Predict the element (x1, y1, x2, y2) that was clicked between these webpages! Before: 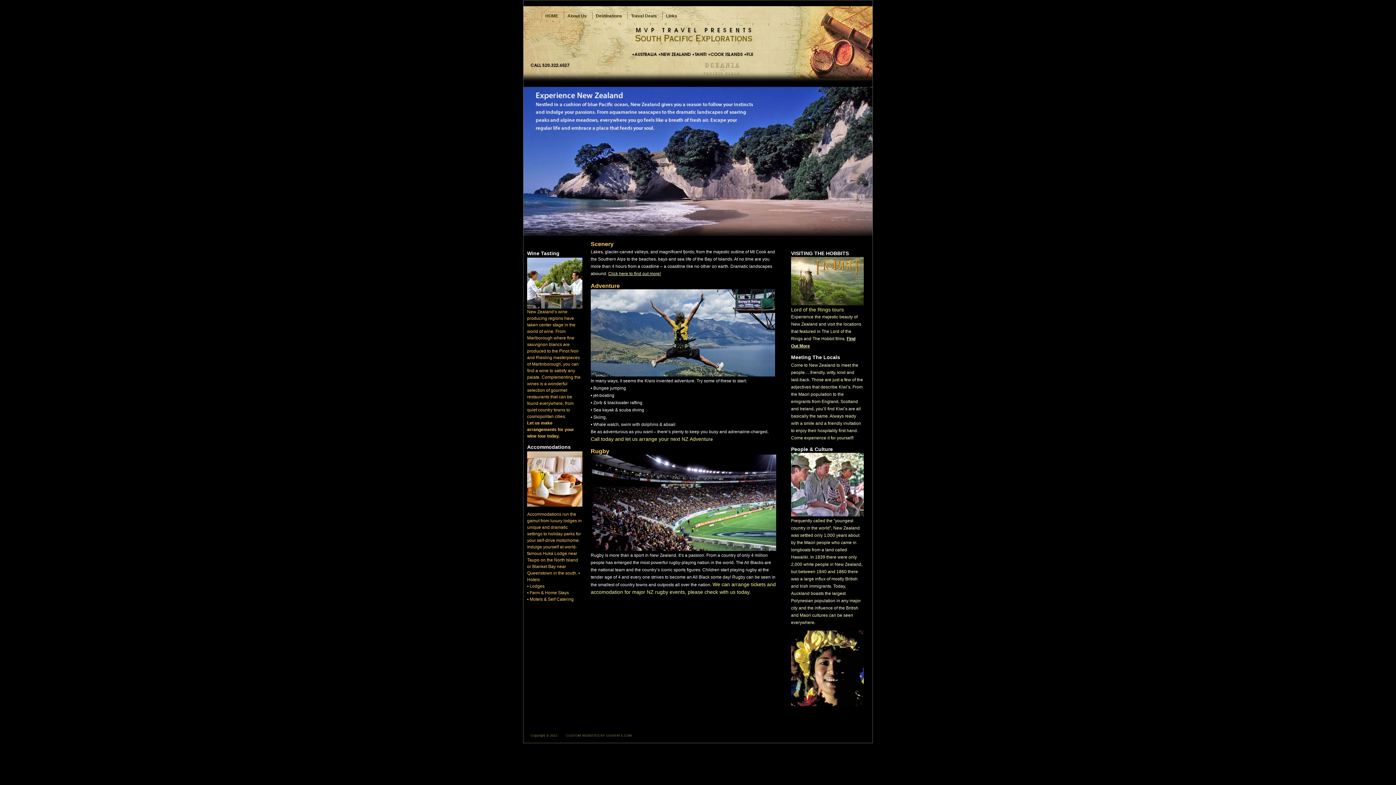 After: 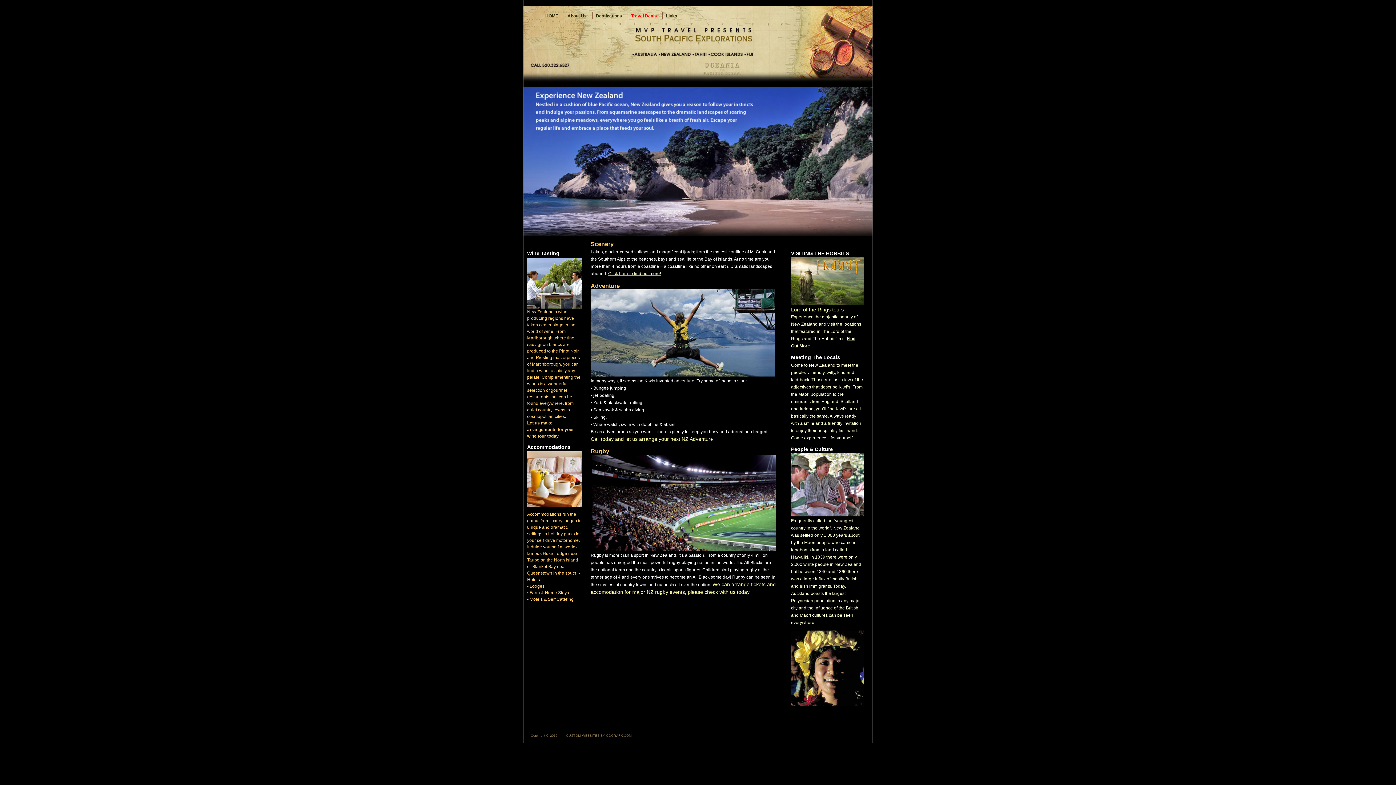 Action: label: Travel Deals bbox: (627, 11, 662, 20)